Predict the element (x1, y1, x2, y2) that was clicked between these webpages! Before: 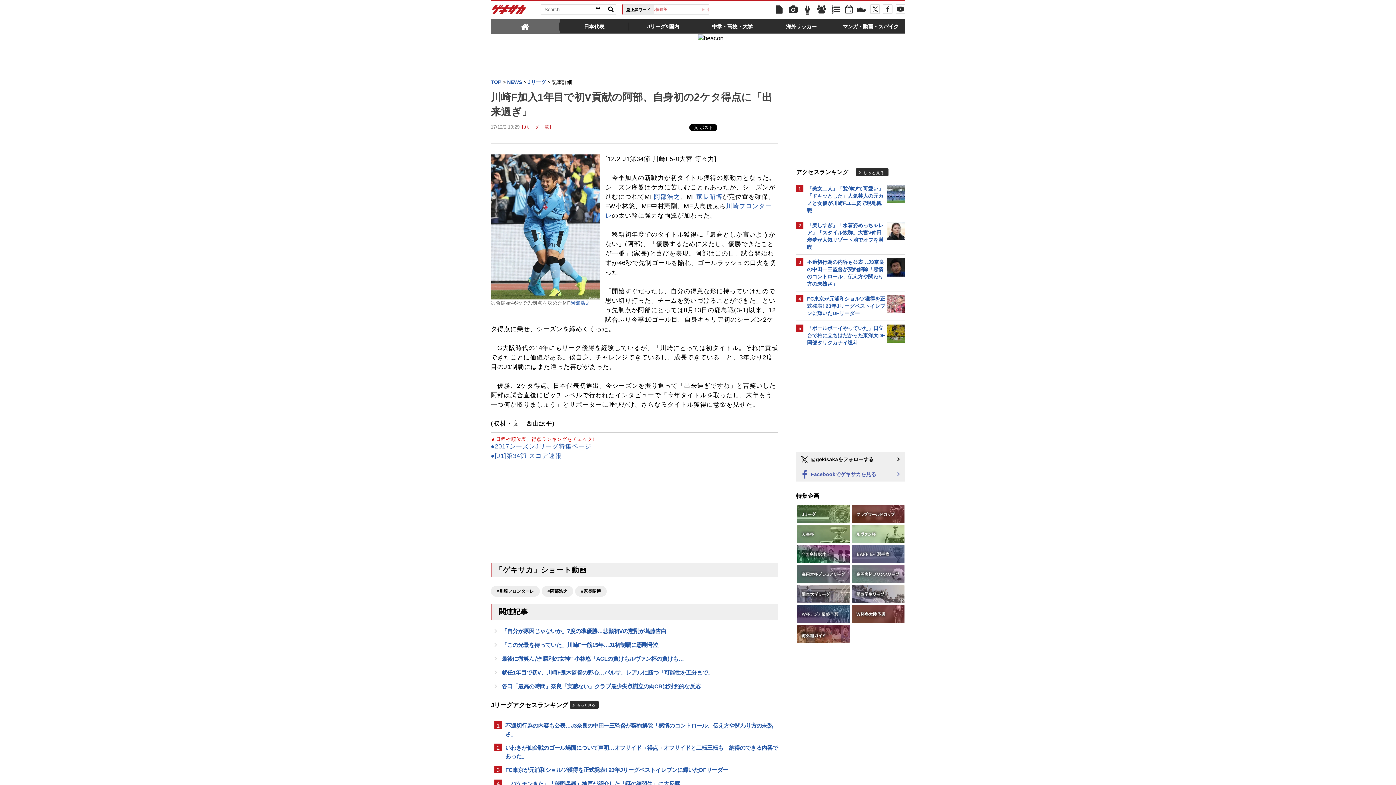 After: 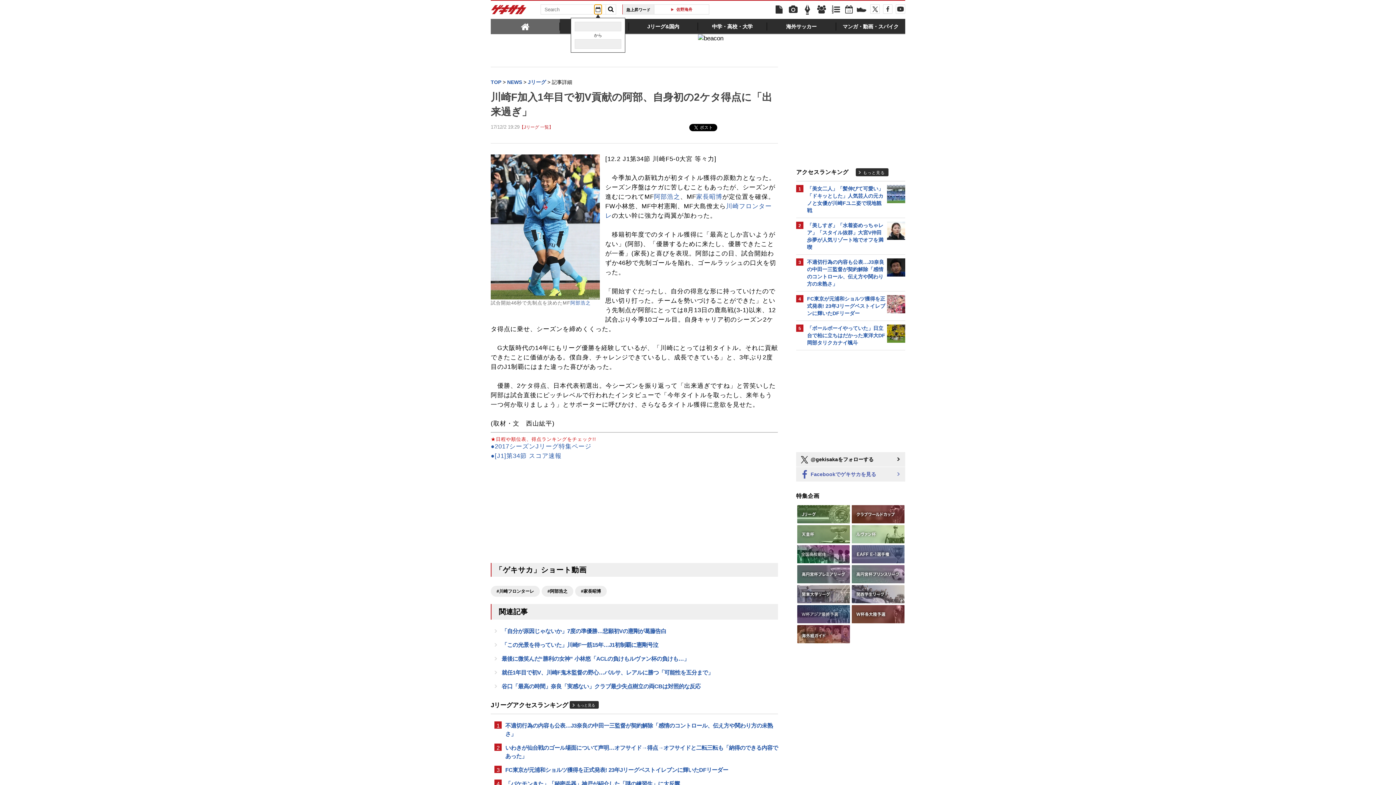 Action: bbox: (594, 5, 601, 14)